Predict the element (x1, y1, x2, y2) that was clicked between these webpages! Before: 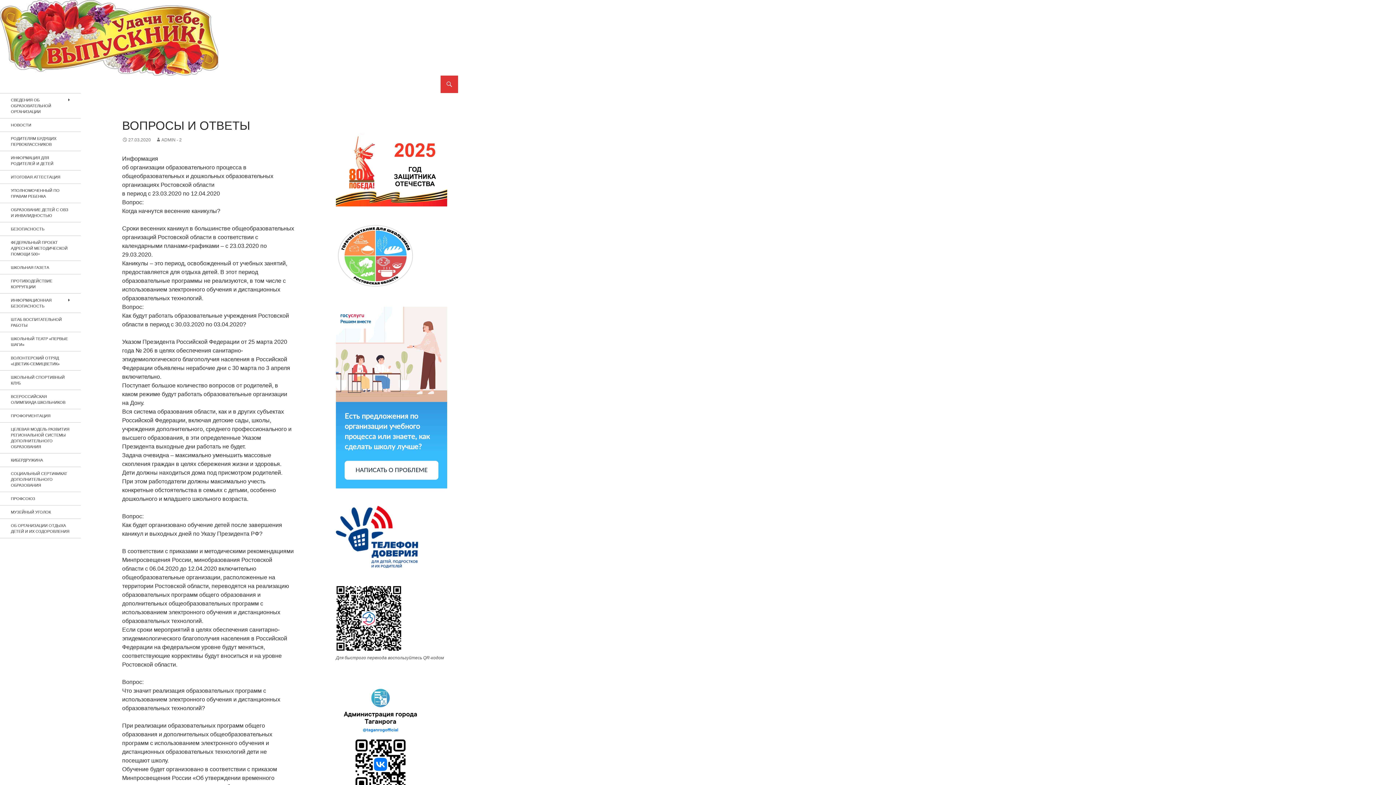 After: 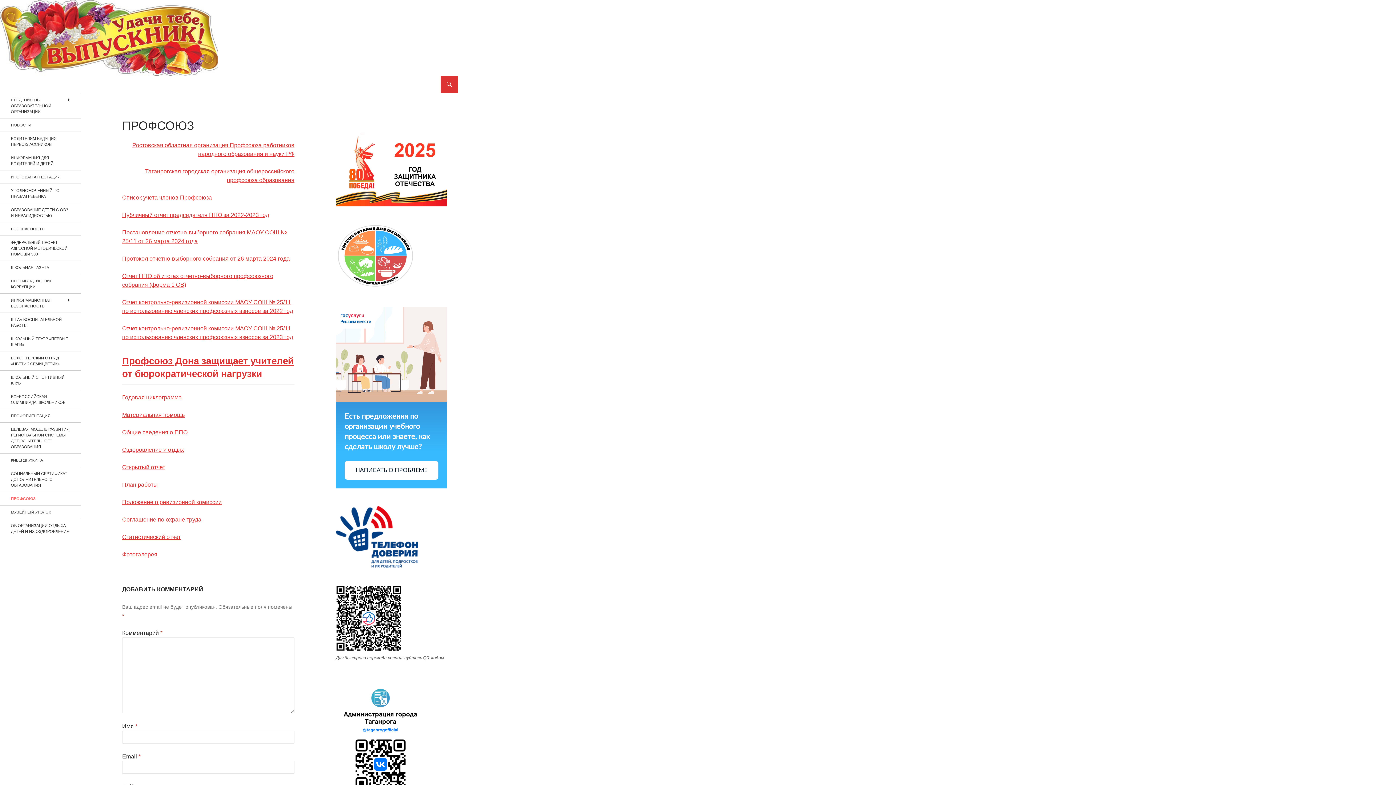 Action: bbox: (0, 492, 80, 505) label: ПРОФСОЮЗ